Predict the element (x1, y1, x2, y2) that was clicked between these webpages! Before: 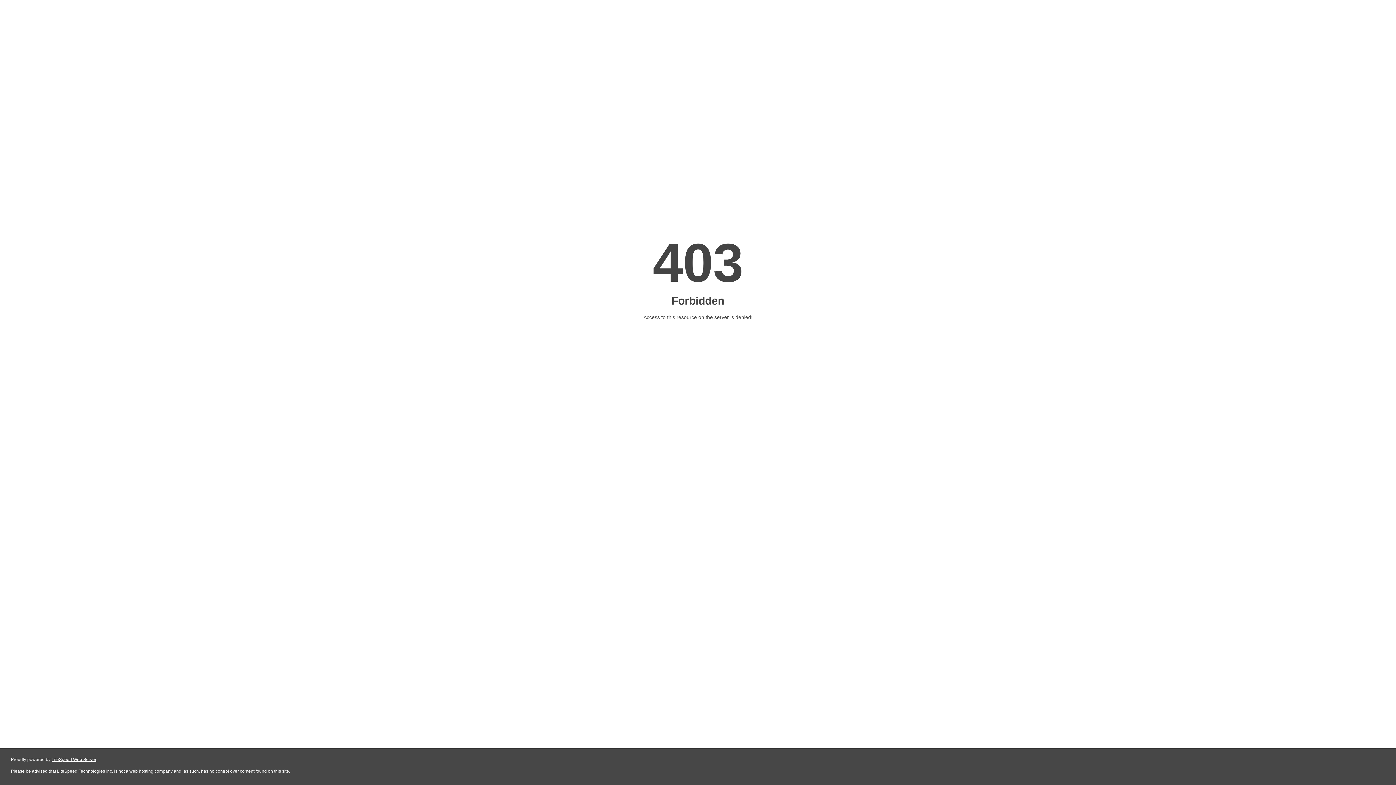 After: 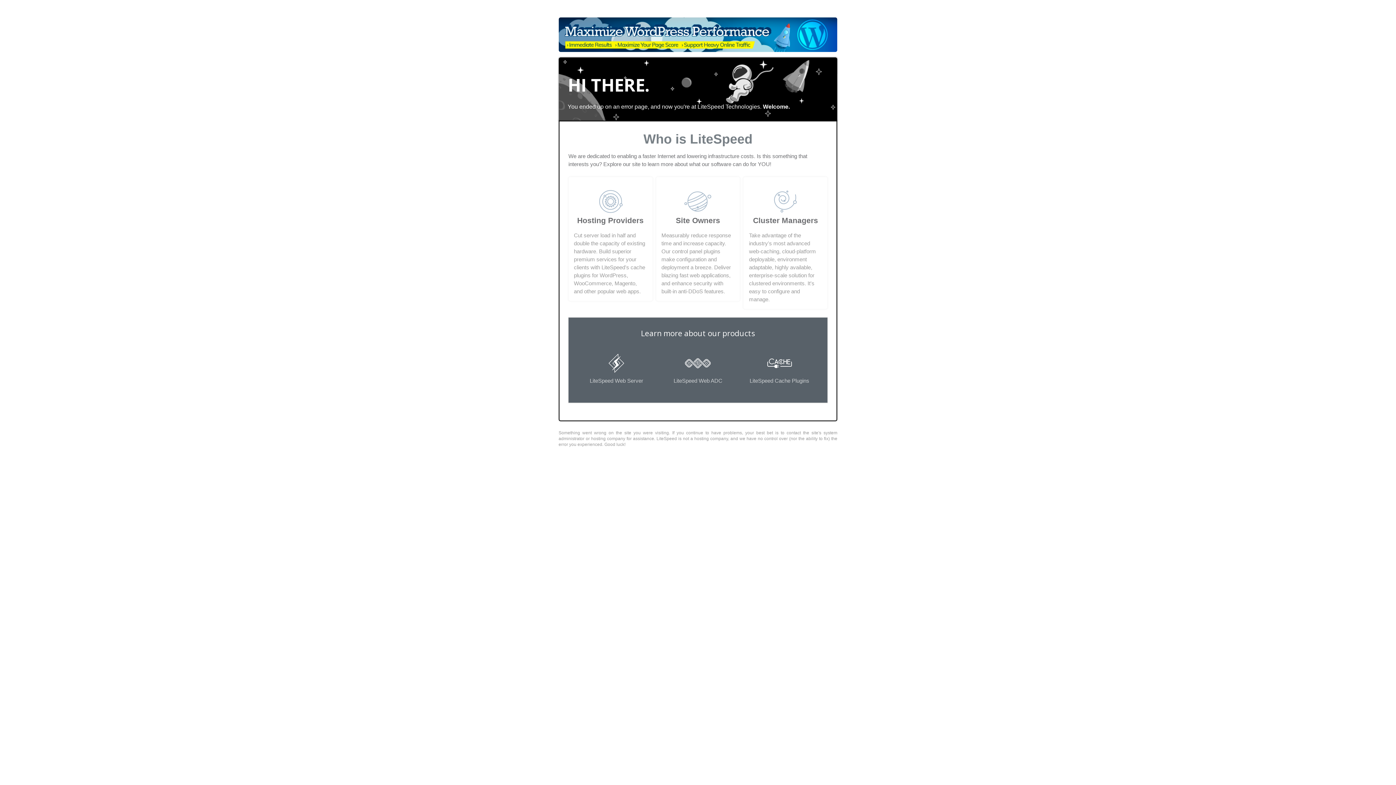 Action: label: LiteSpeed Web Server bbox: (51, 757, 96, 762)